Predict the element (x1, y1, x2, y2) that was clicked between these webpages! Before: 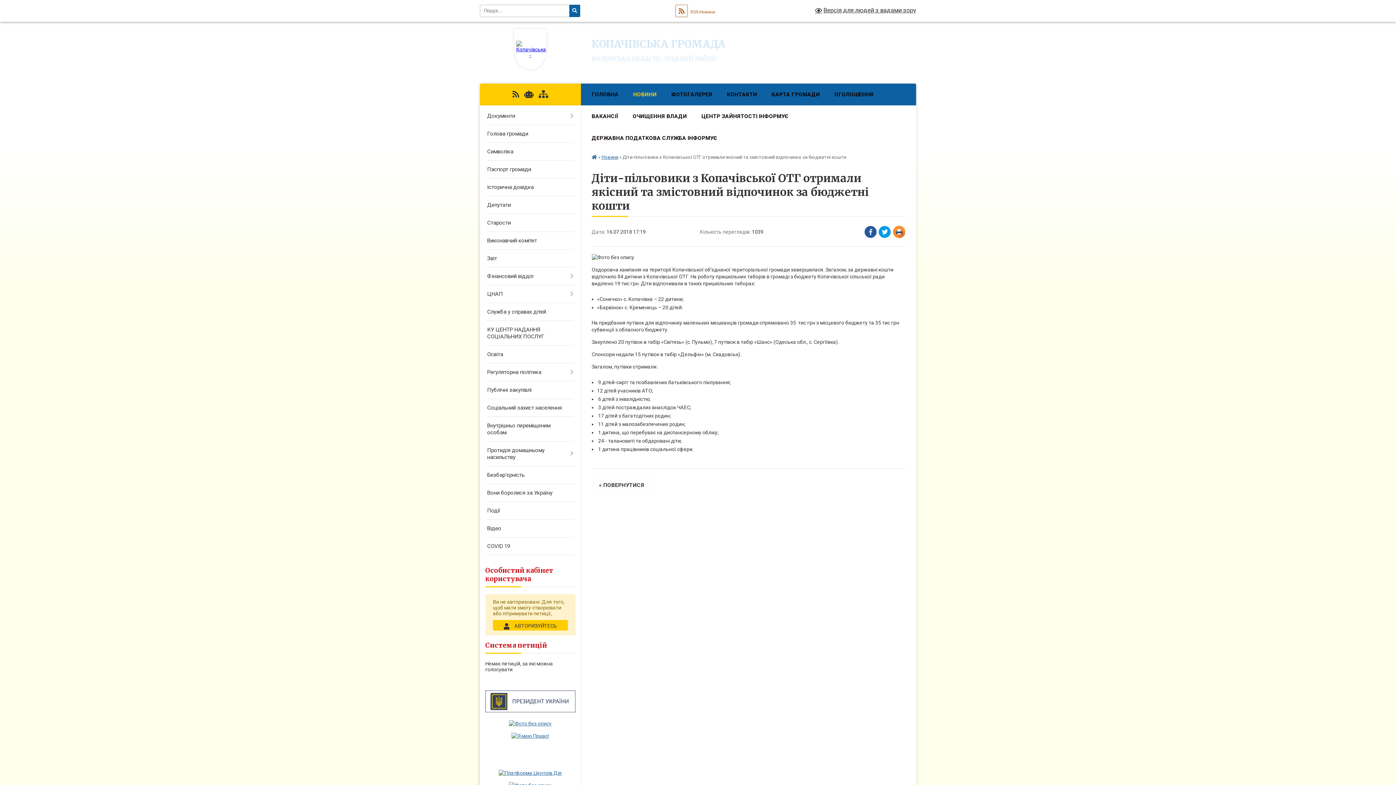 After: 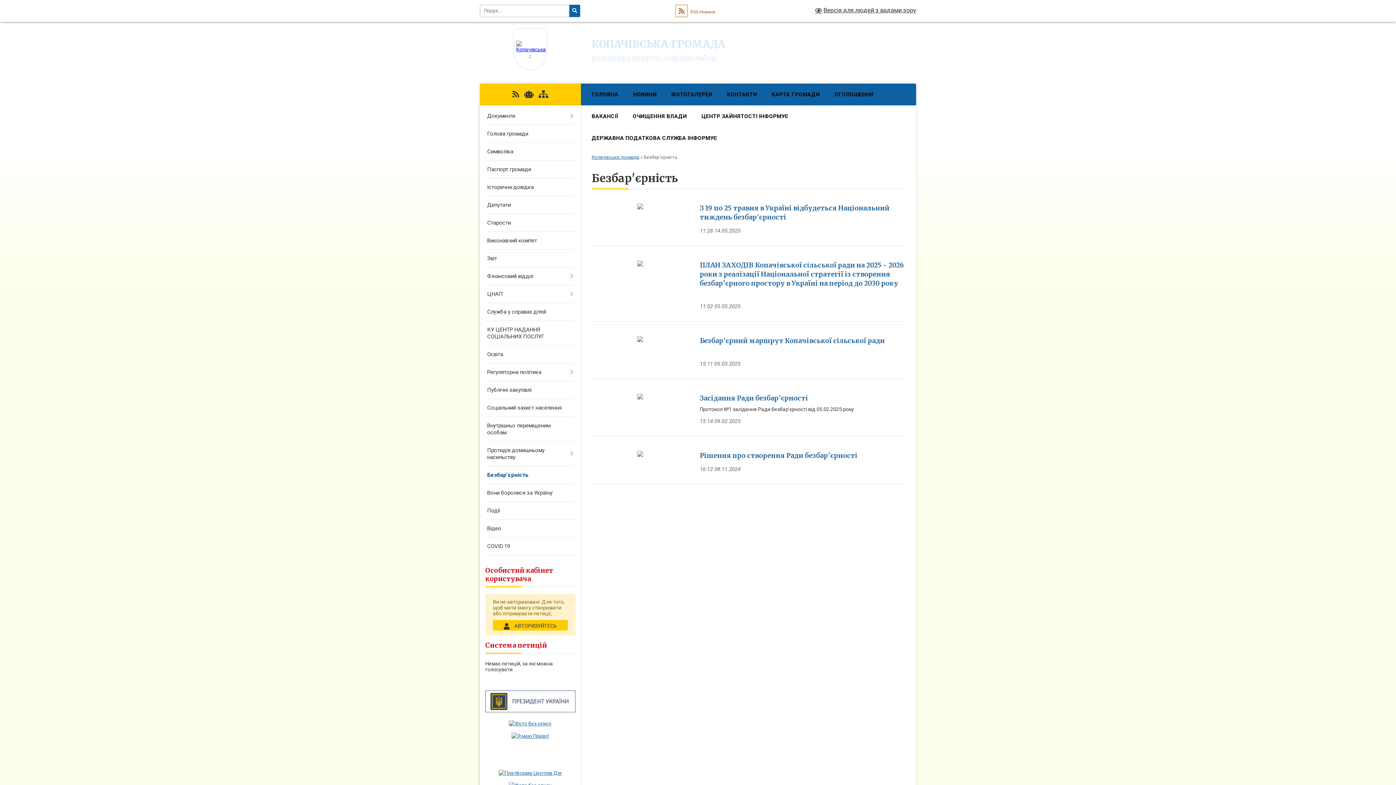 Action: label: Безбар'єрність bbox: (480, 466, 580, 484)